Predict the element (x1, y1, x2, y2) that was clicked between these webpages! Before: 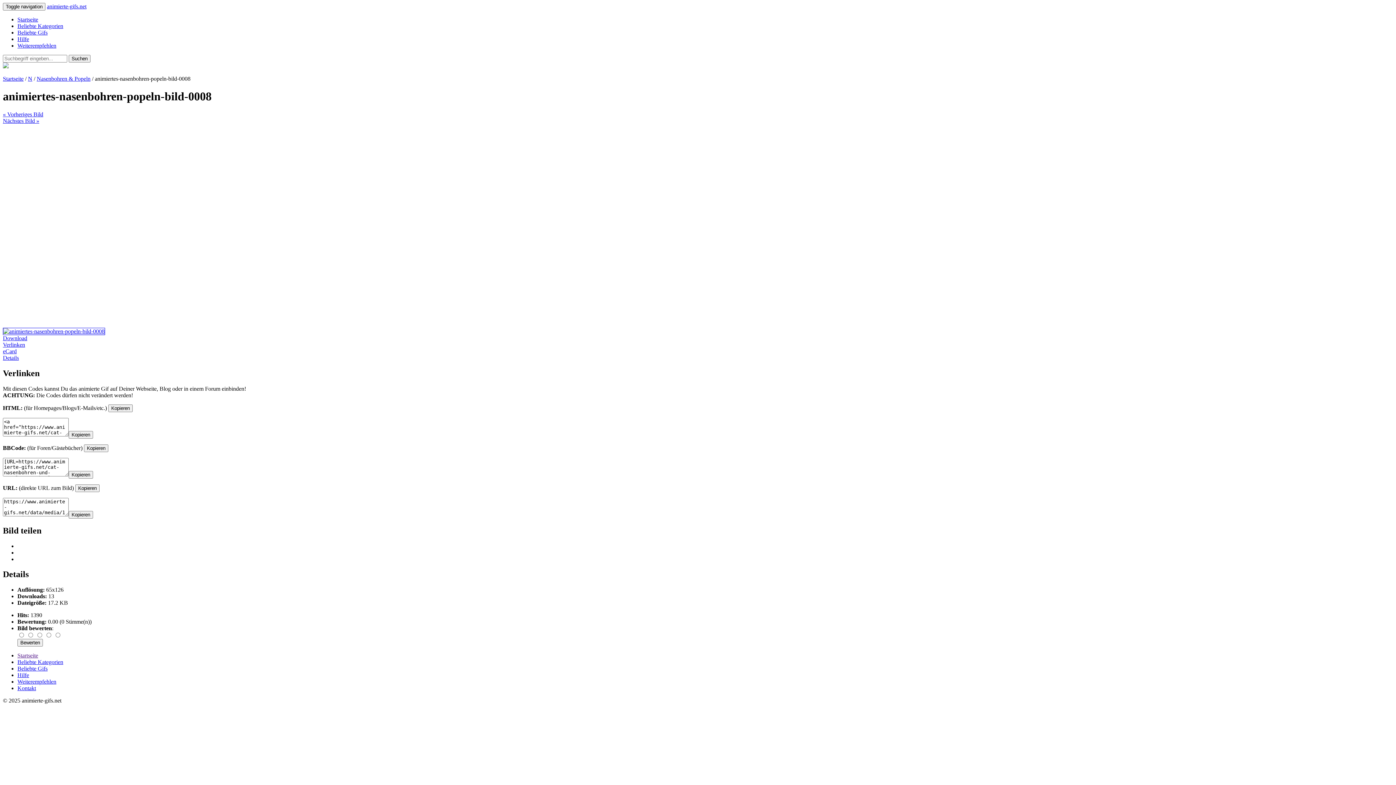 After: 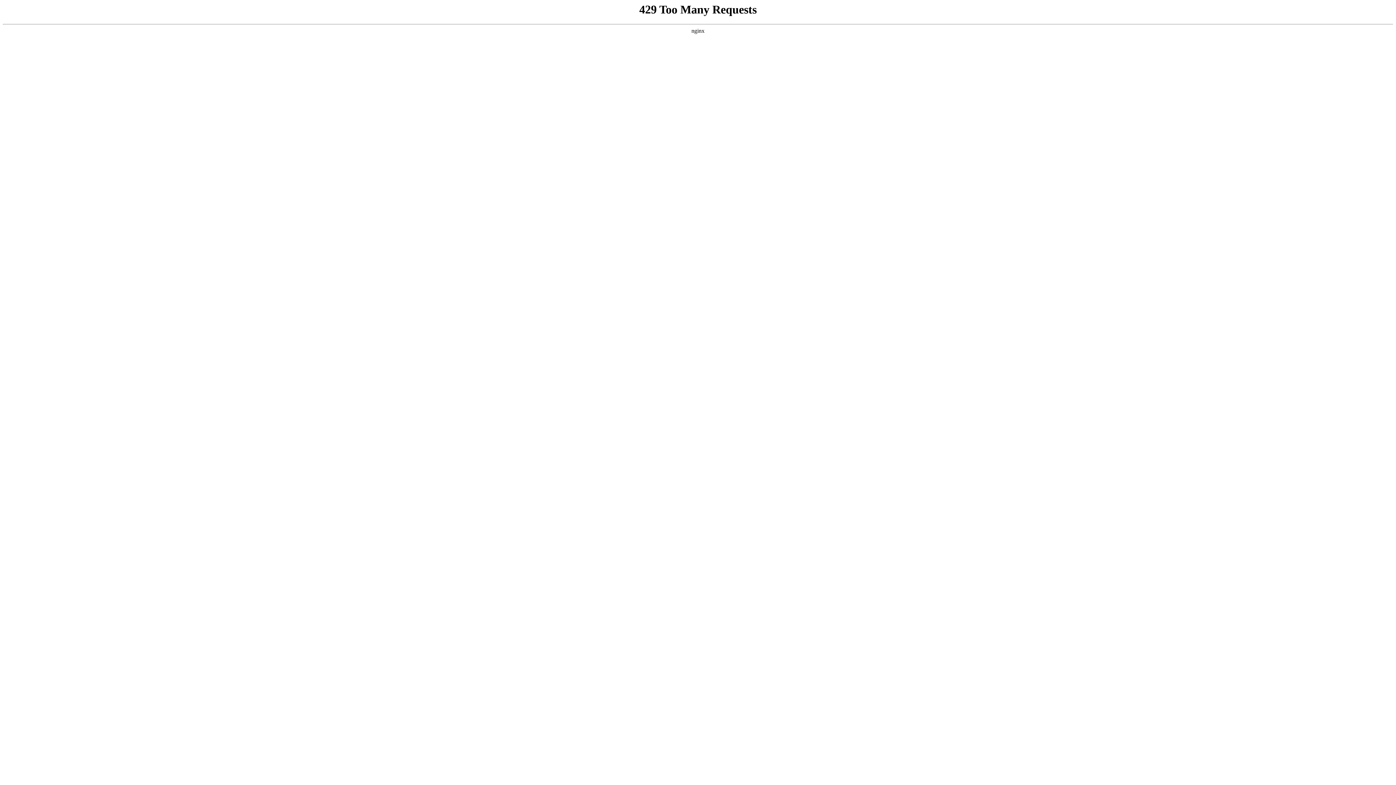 Action: bbox: (17, 665, 47, 672) label: Beliebte Gifs